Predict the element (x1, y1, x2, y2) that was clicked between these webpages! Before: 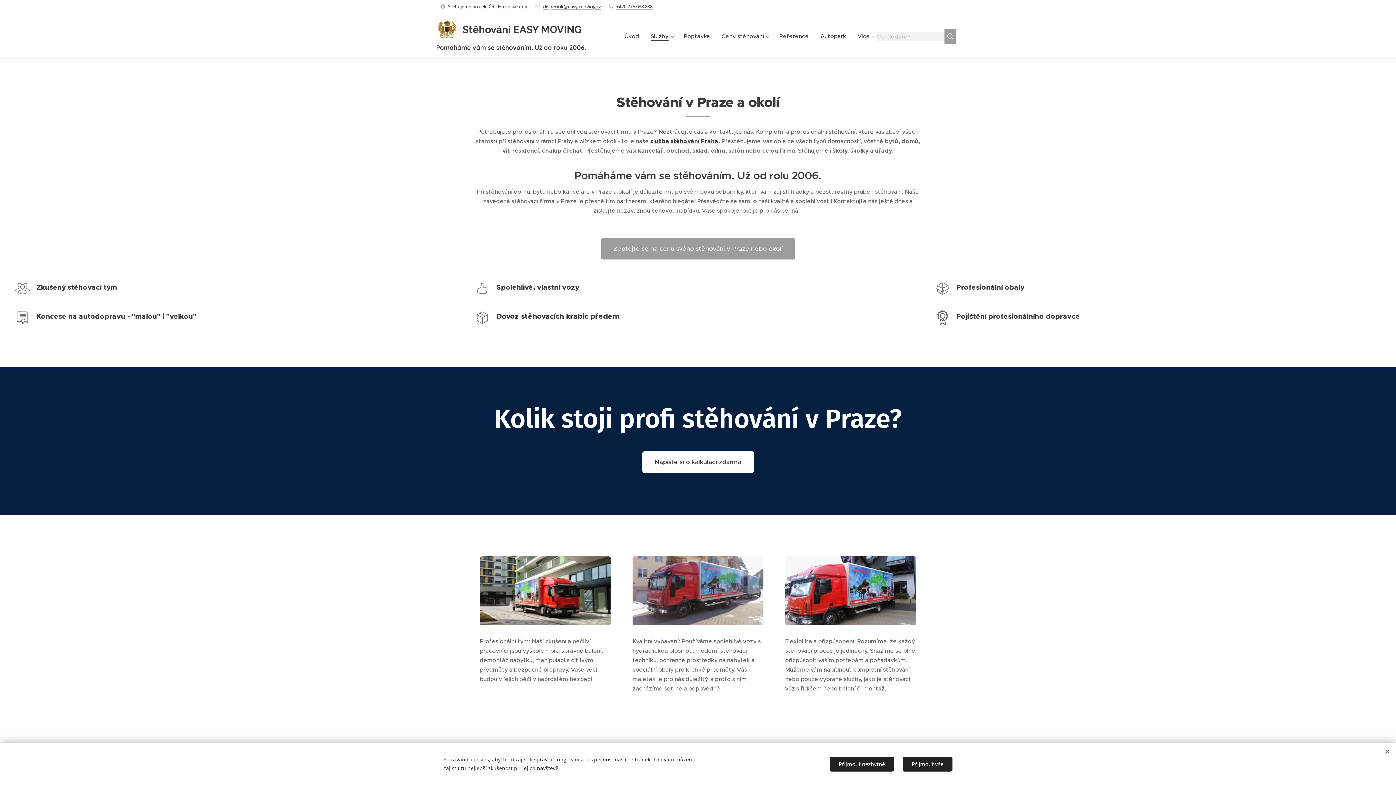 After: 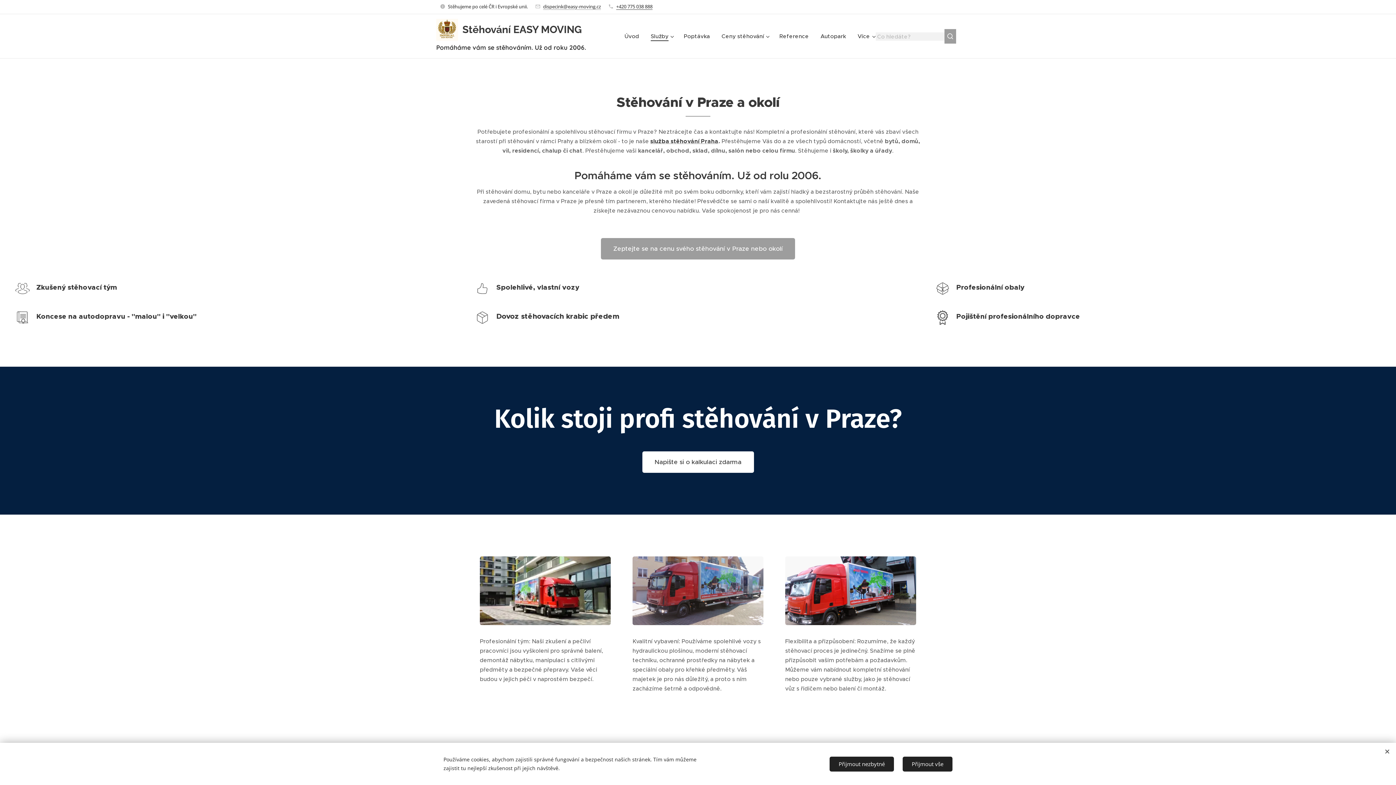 Action: bbox: (616, 3, 652, 9) label: +420 775 038 888